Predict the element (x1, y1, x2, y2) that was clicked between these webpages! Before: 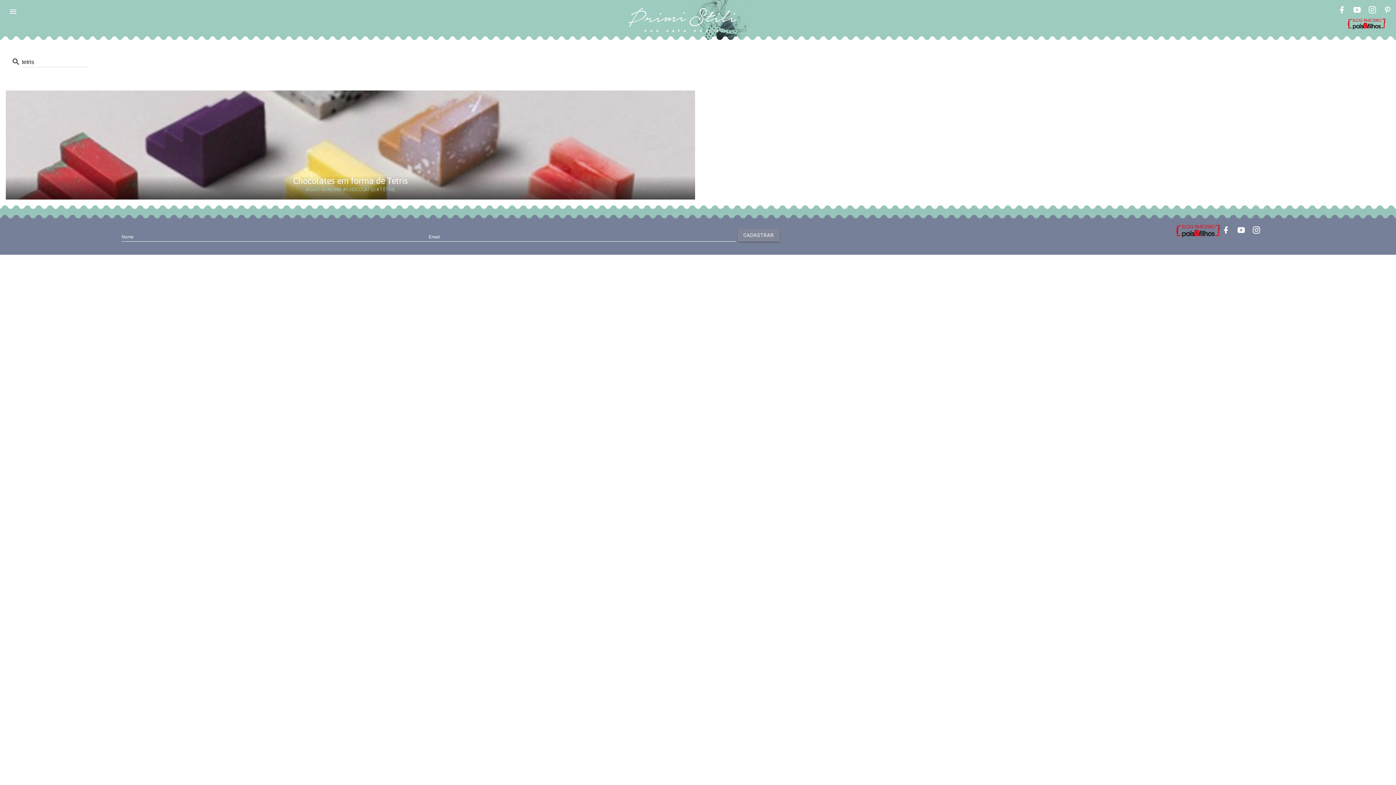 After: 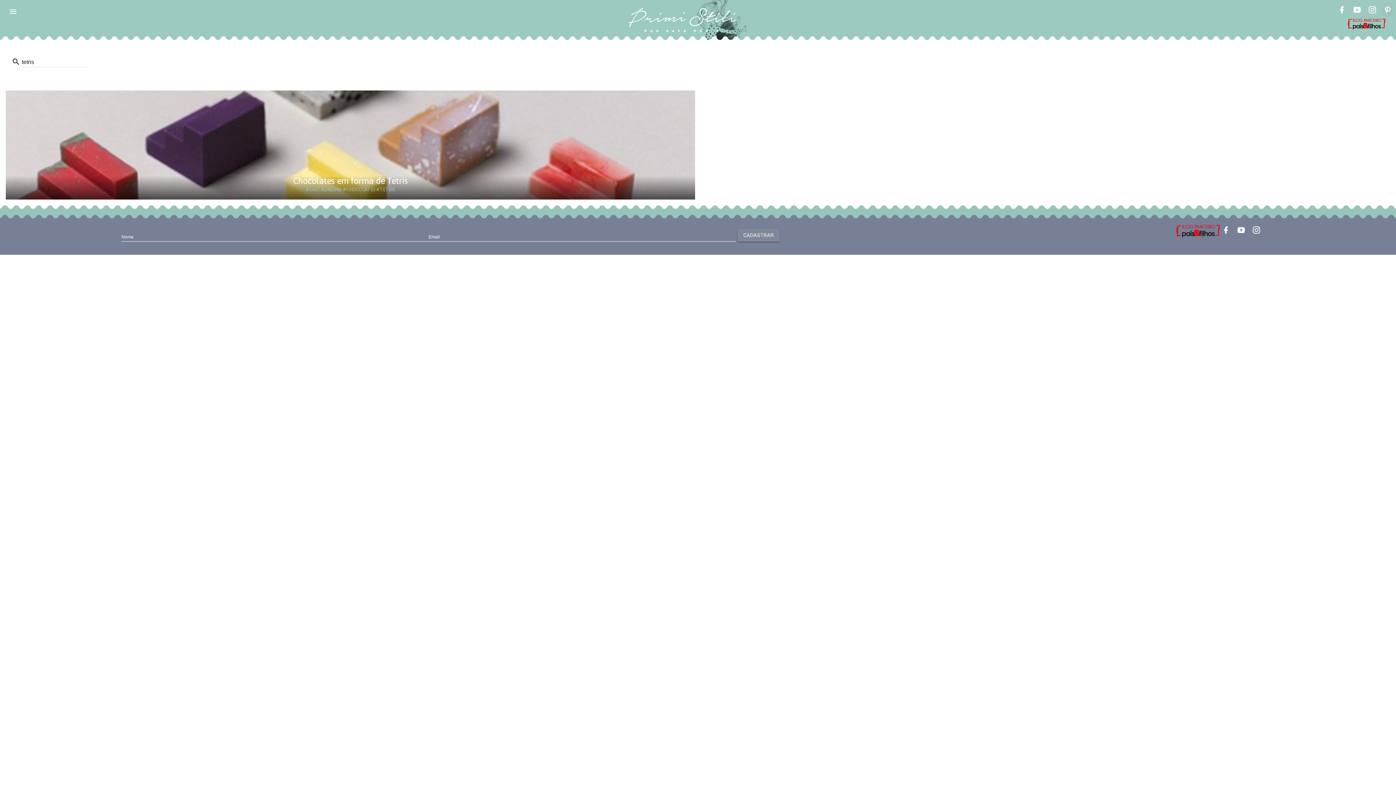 Action: bbox: (1382, 4, 1393, 16)